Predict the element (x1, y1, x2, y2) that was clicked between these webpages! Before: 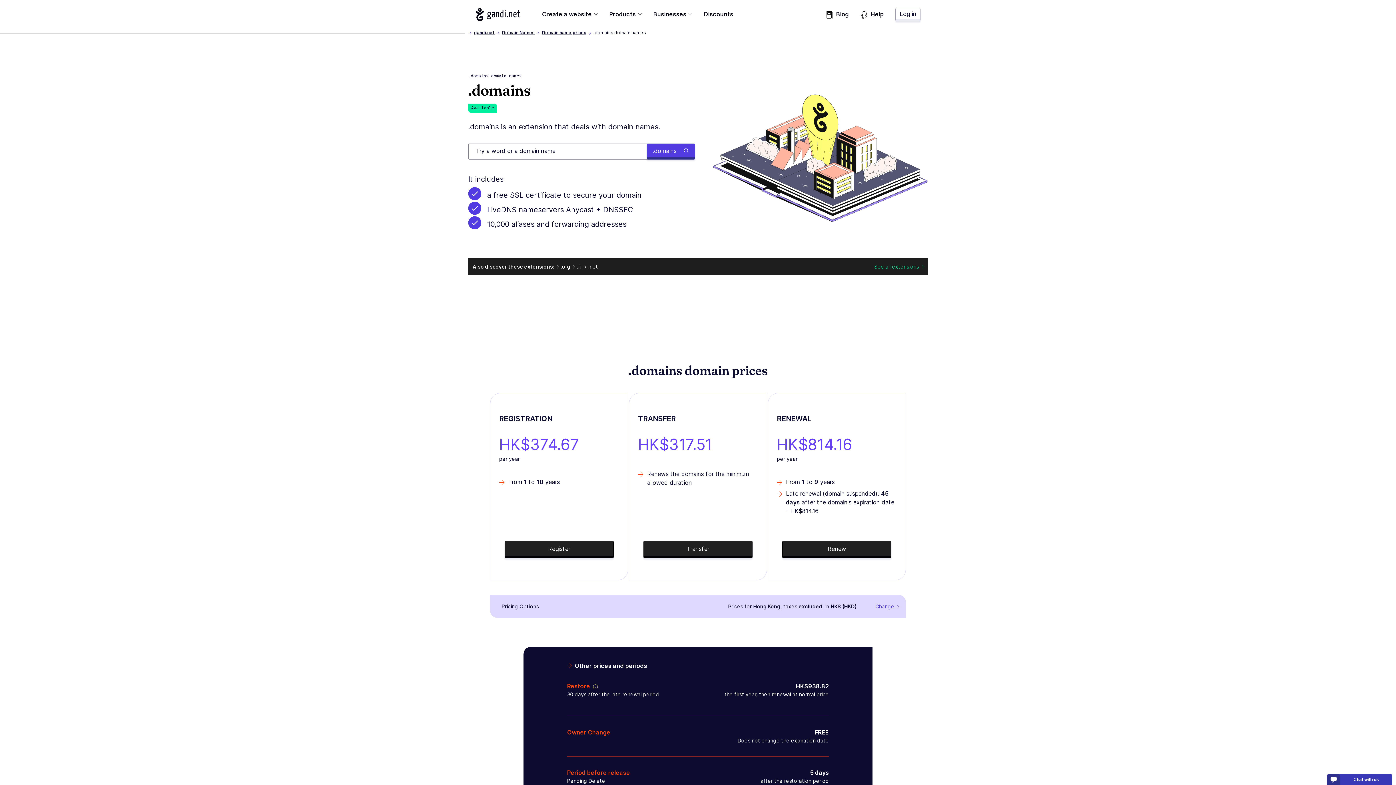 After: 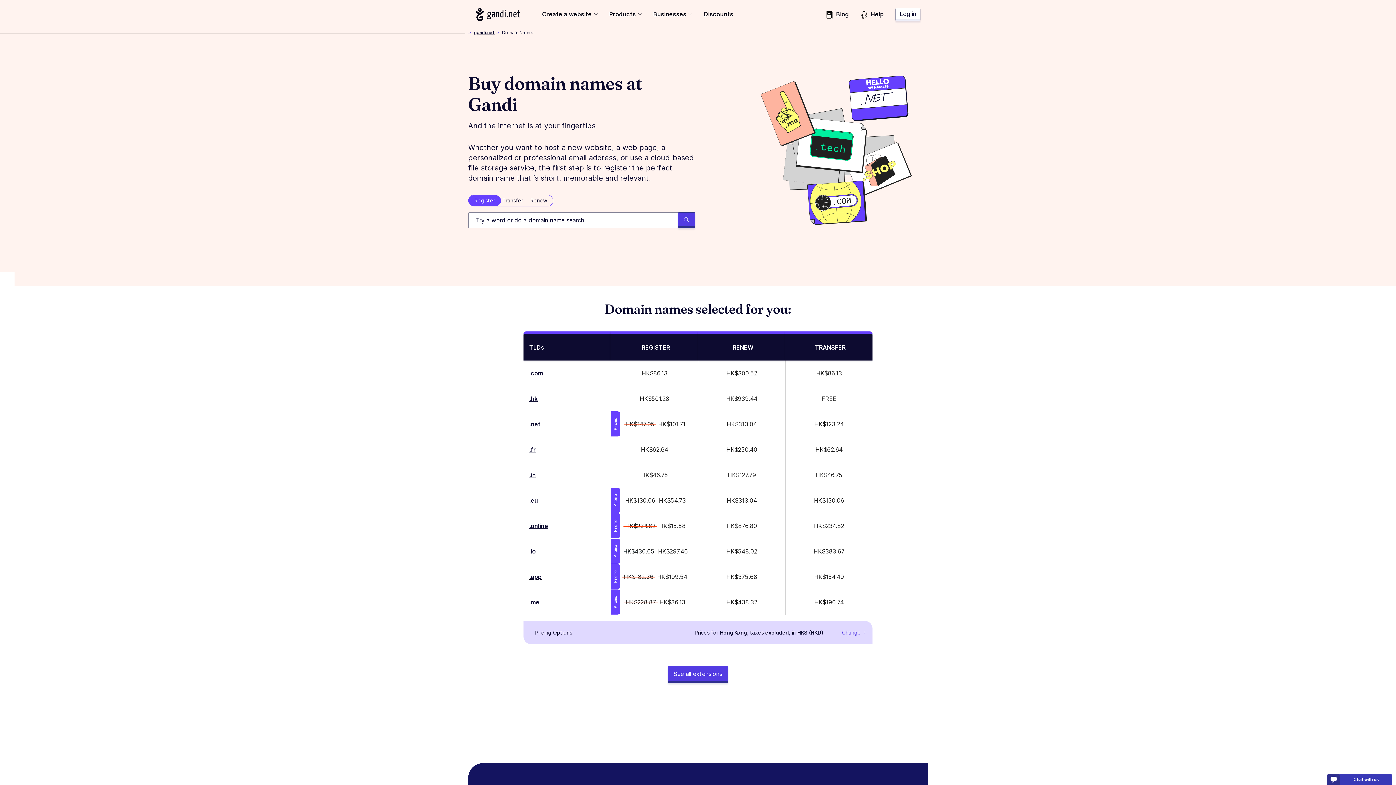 Action: label: Domain Names bbox: (502, 29, 534, 35)